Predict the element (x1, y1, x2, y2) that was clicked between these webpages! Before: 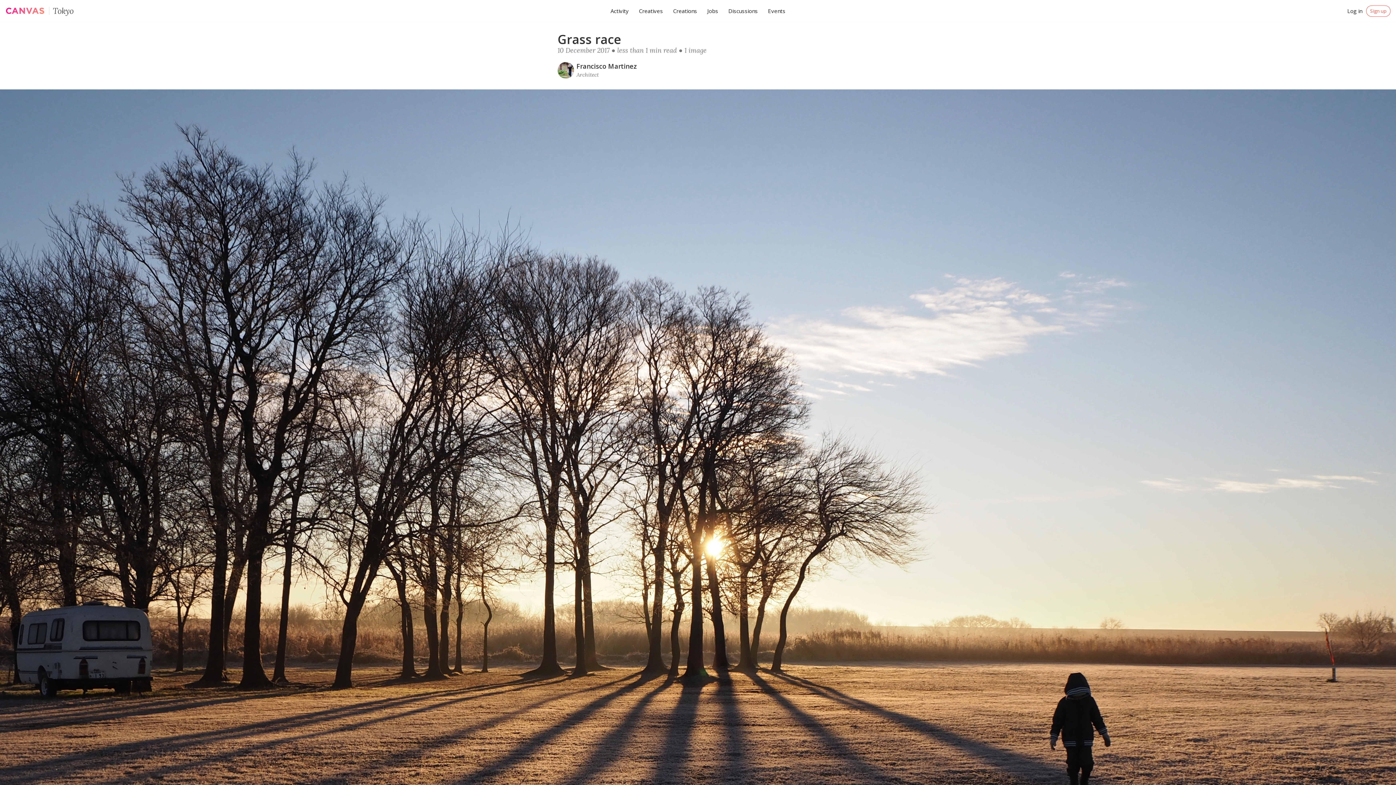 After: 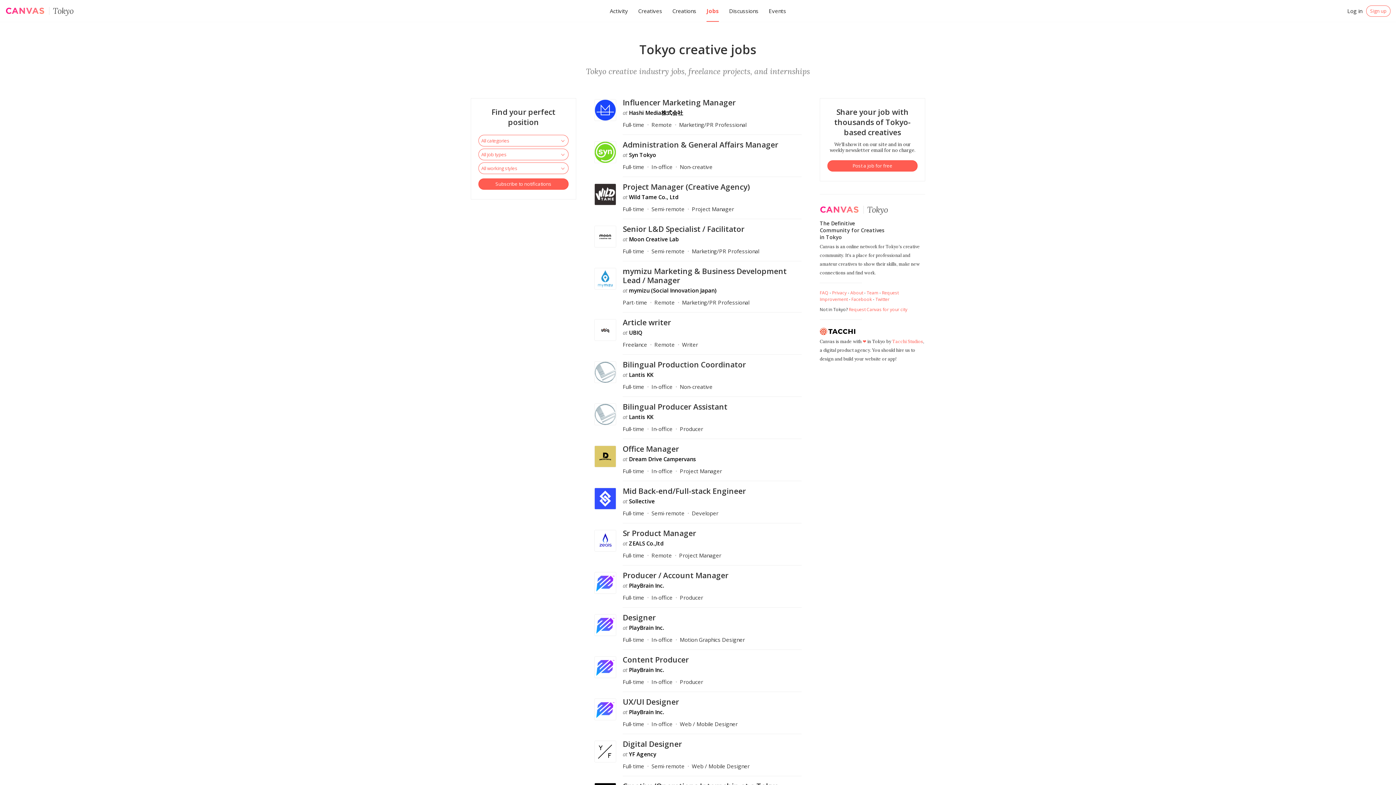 Action: label: Jobs bbox: (707, 0, 718, 21)